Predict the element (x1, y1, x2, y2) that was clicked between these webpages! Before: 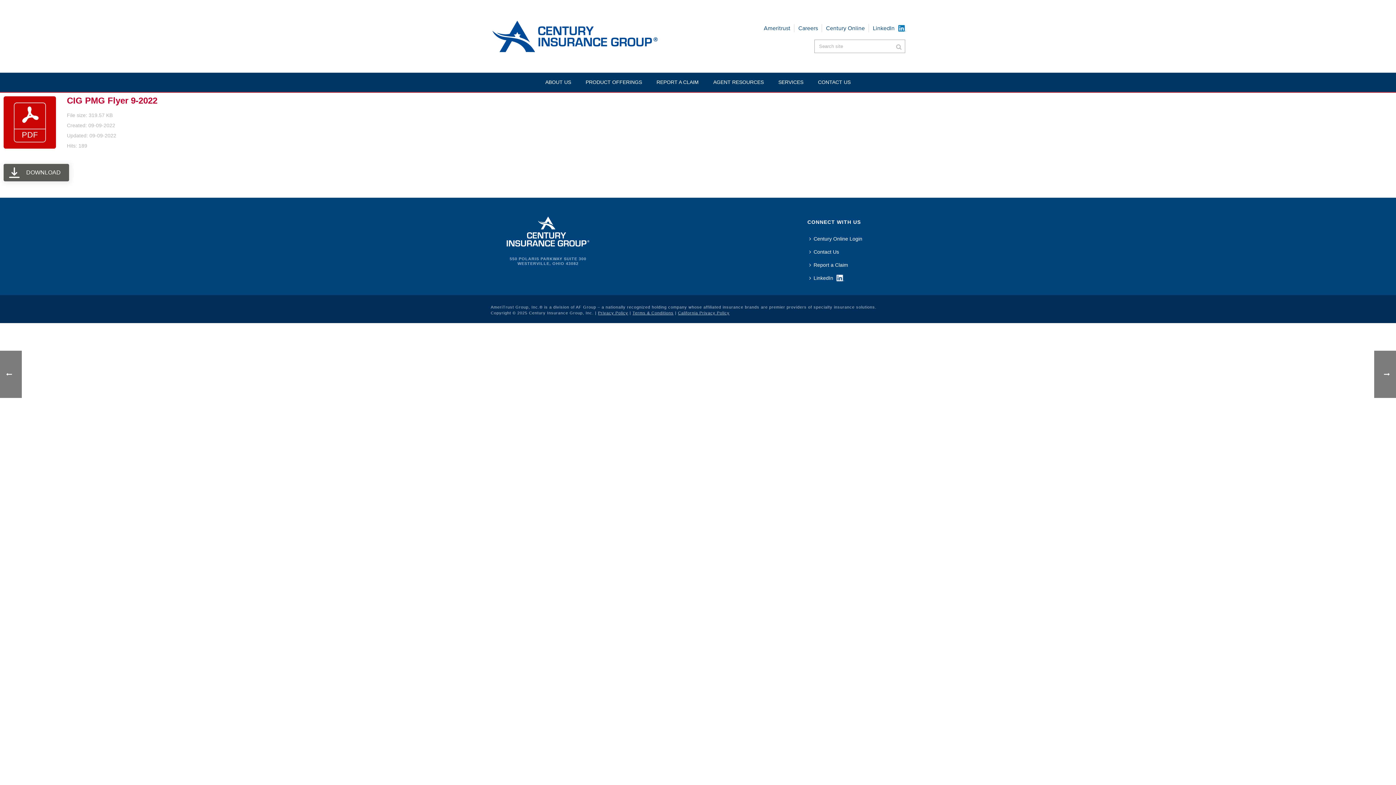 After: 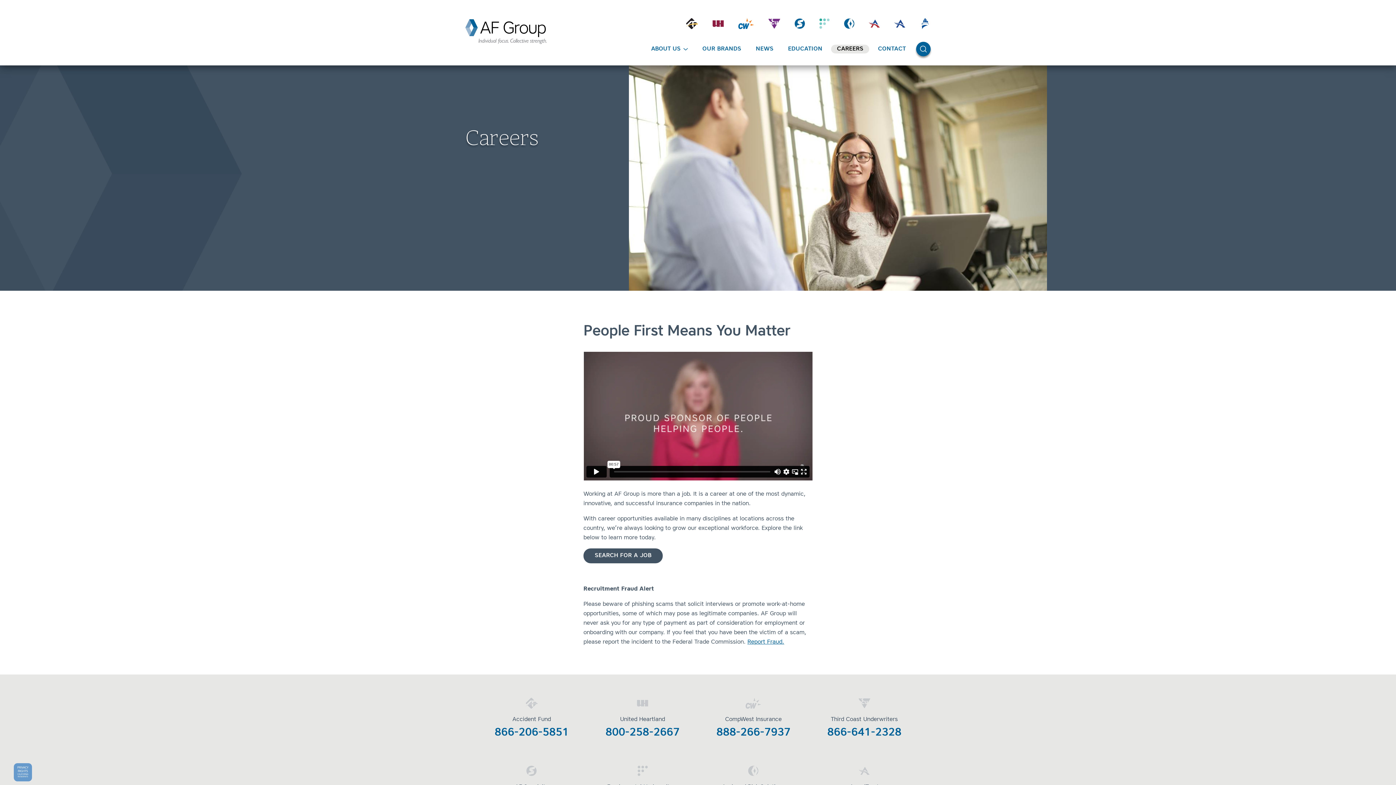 Action: label: Careers bbox: (798, 24, 818, 32)